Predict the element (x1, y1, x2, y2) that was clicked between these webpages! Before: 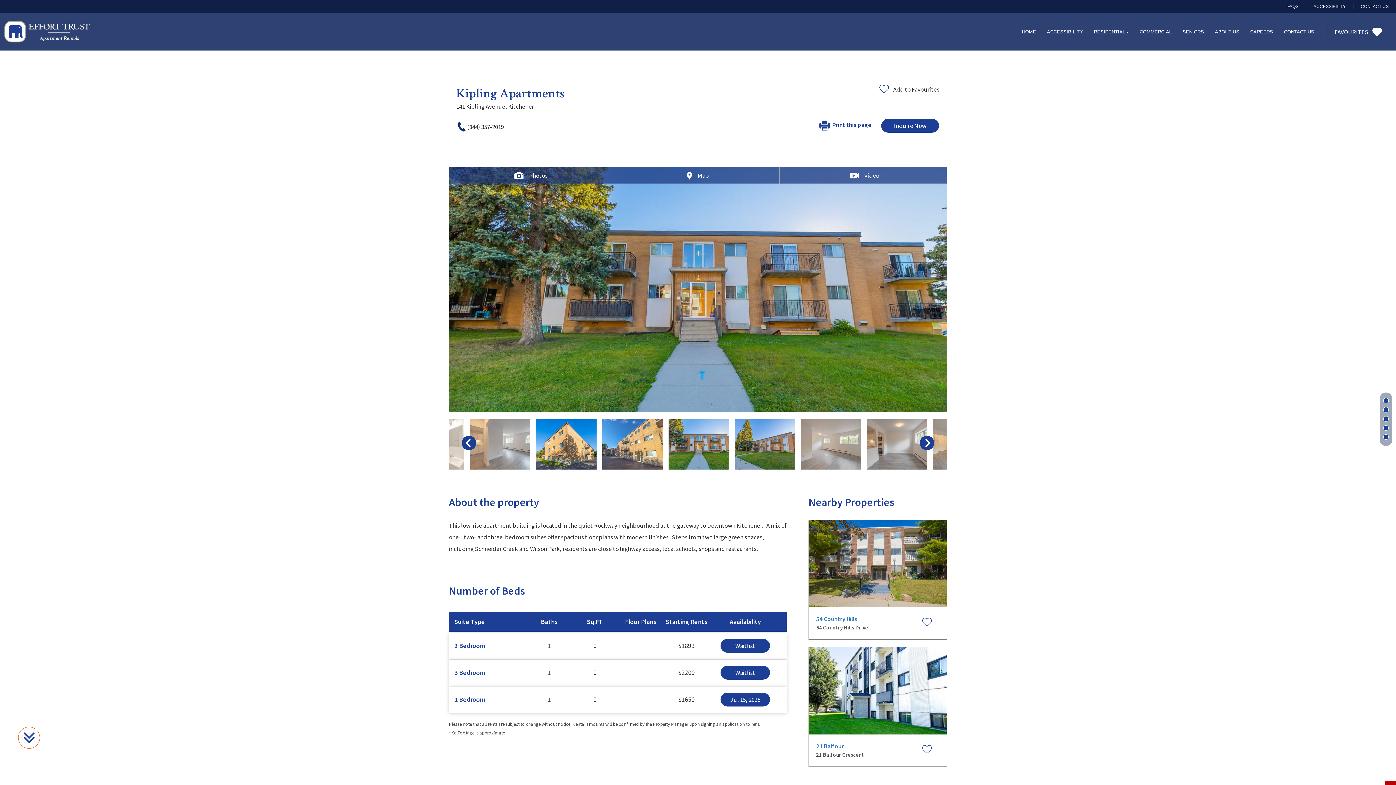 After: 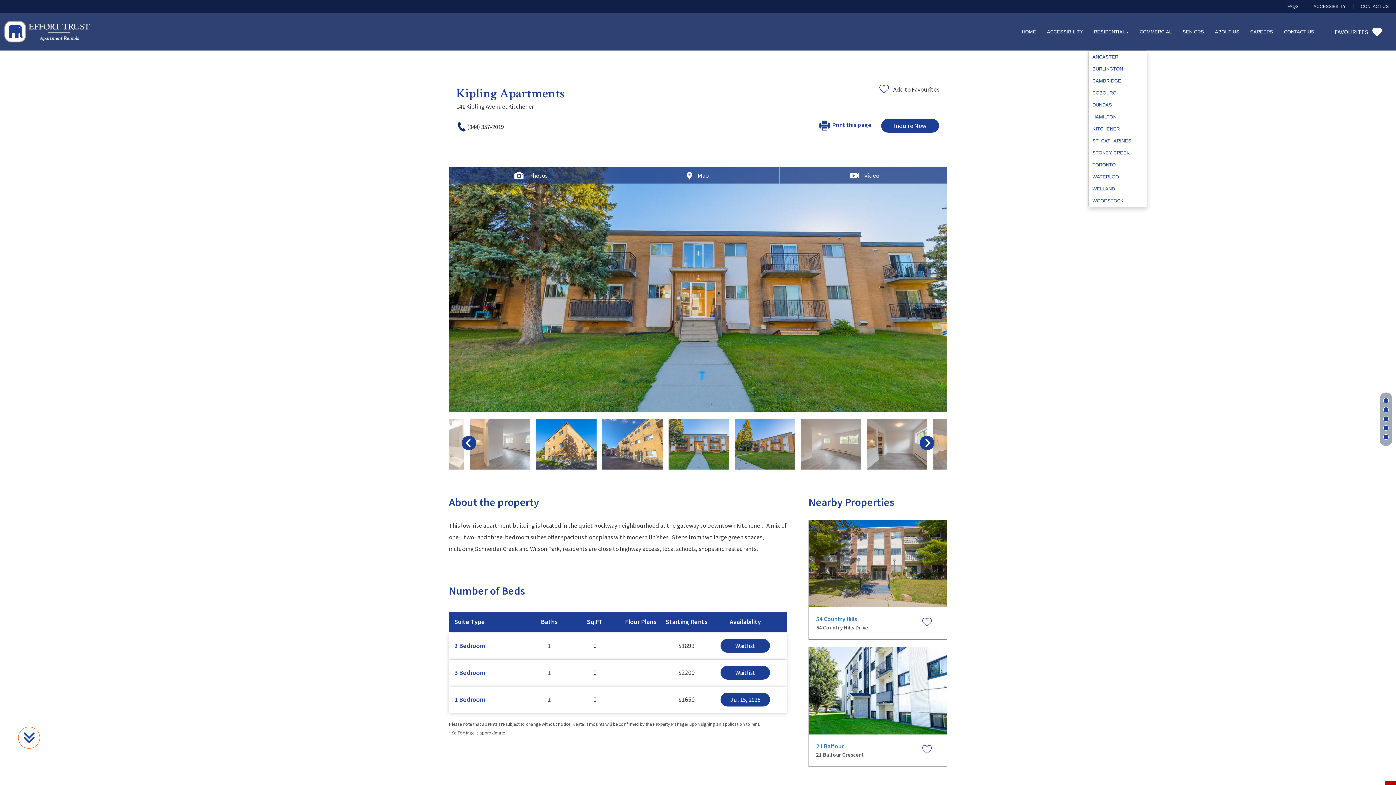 Action: bbox: (1088, 13, 1134, 50) label: RESIDENTIAL